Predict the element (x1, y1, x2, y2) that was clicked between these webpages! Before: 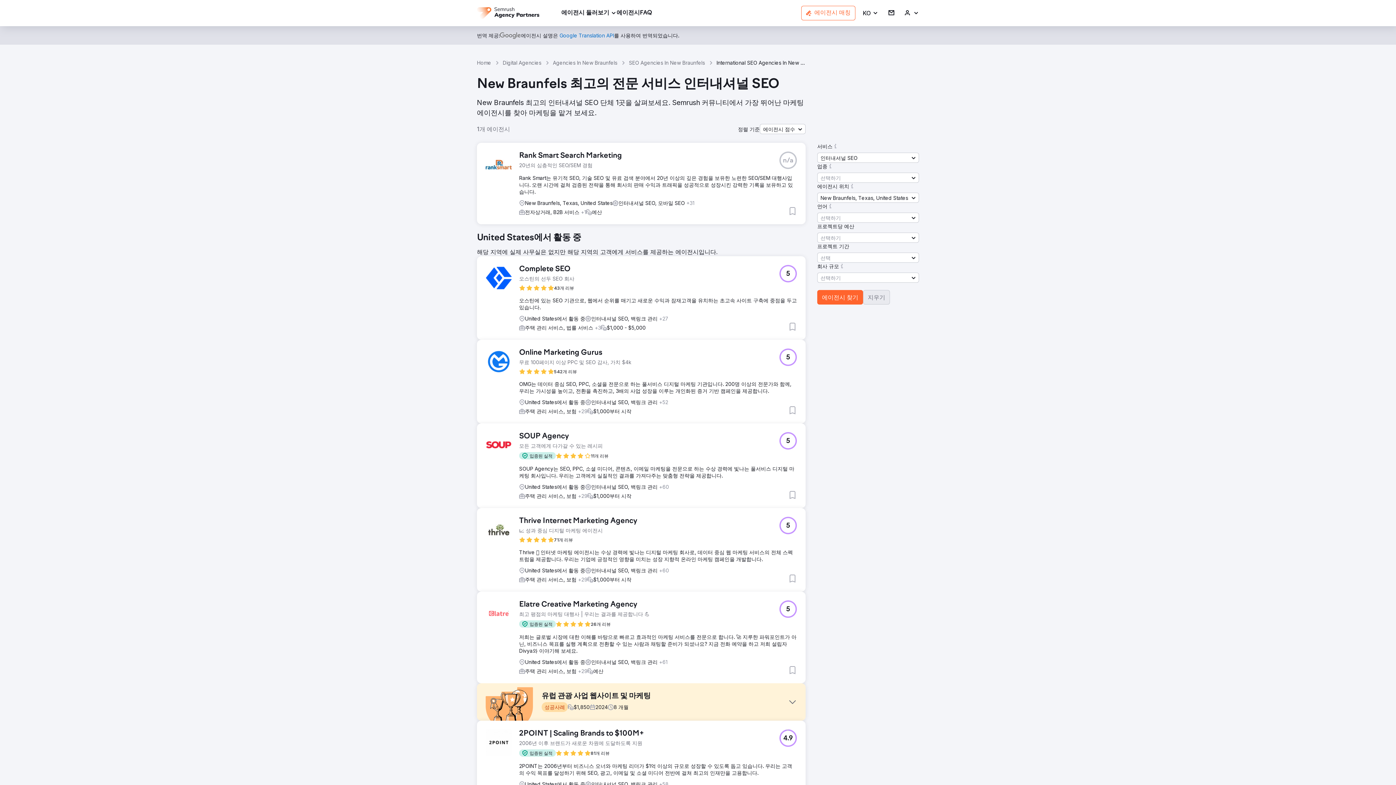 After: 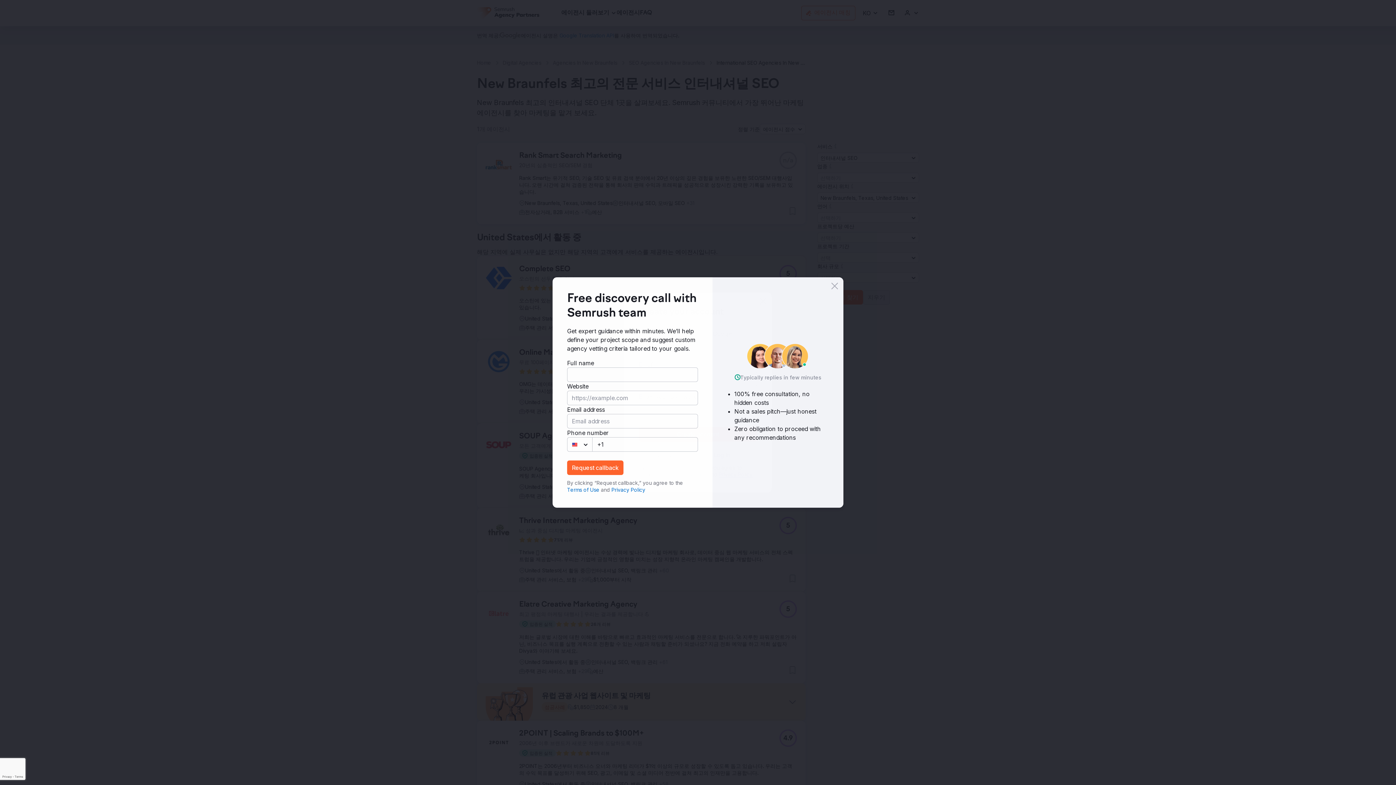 Action: label: 로그인 bbox: (904, 9, 919, 16)